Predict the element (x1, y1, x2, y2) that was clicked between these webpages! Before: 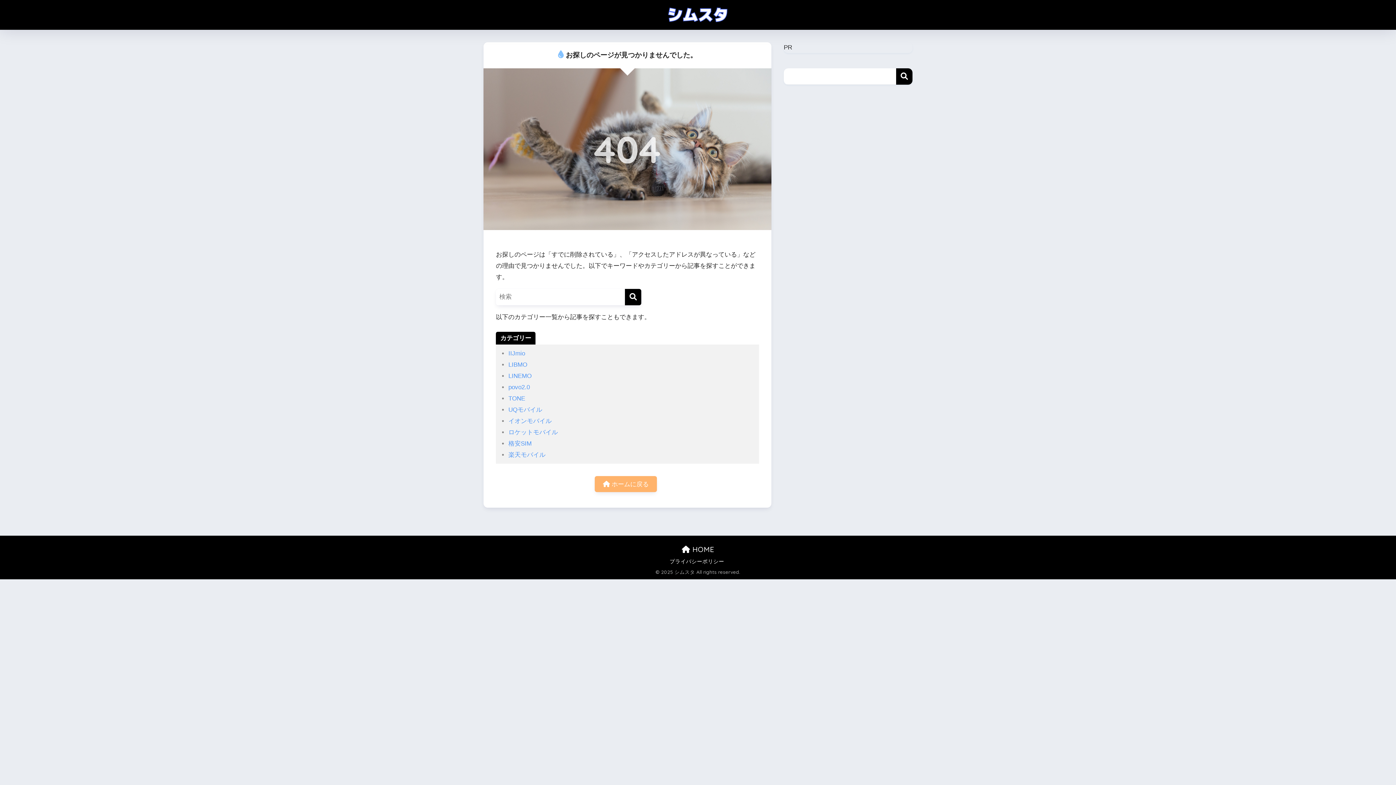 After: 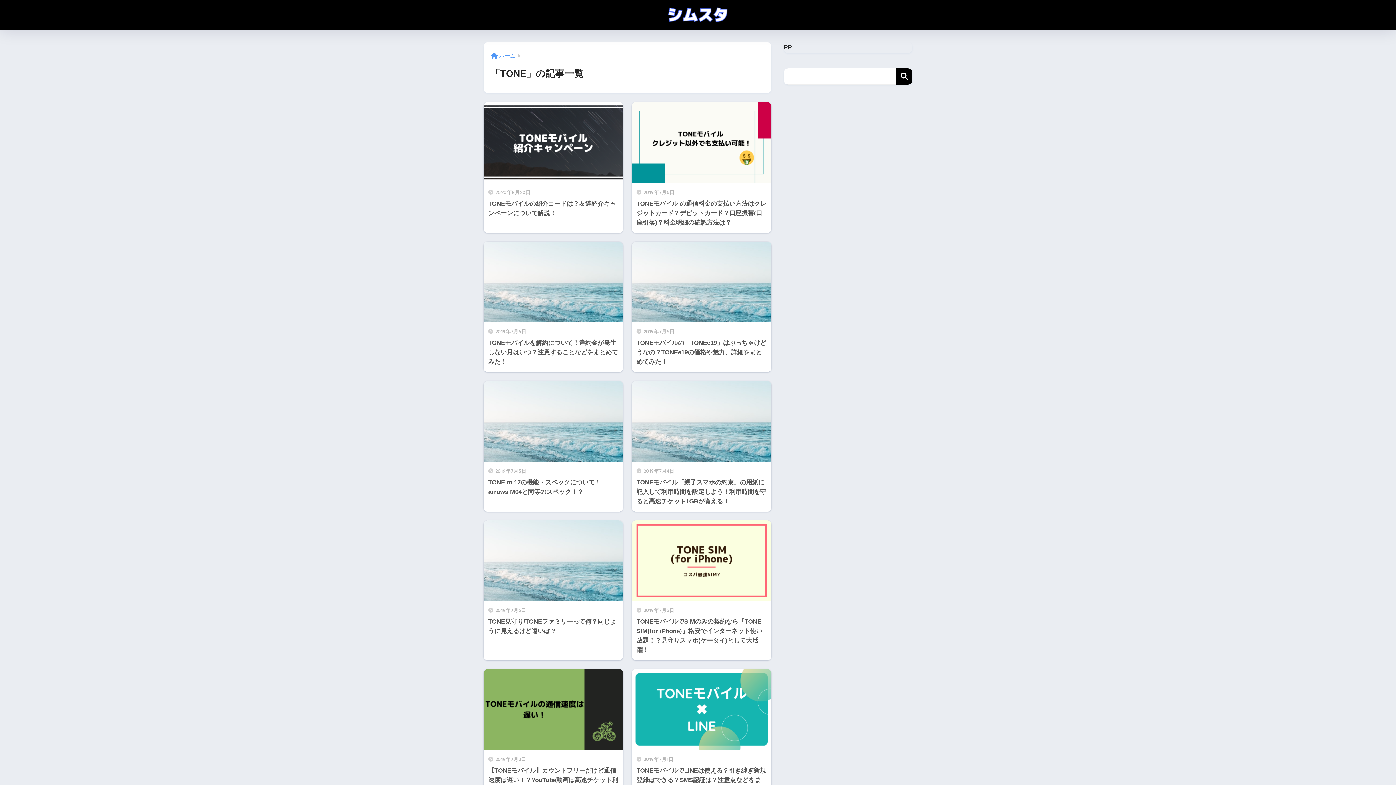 Action: label: TONE bbox: (508, 395, 525, 402)